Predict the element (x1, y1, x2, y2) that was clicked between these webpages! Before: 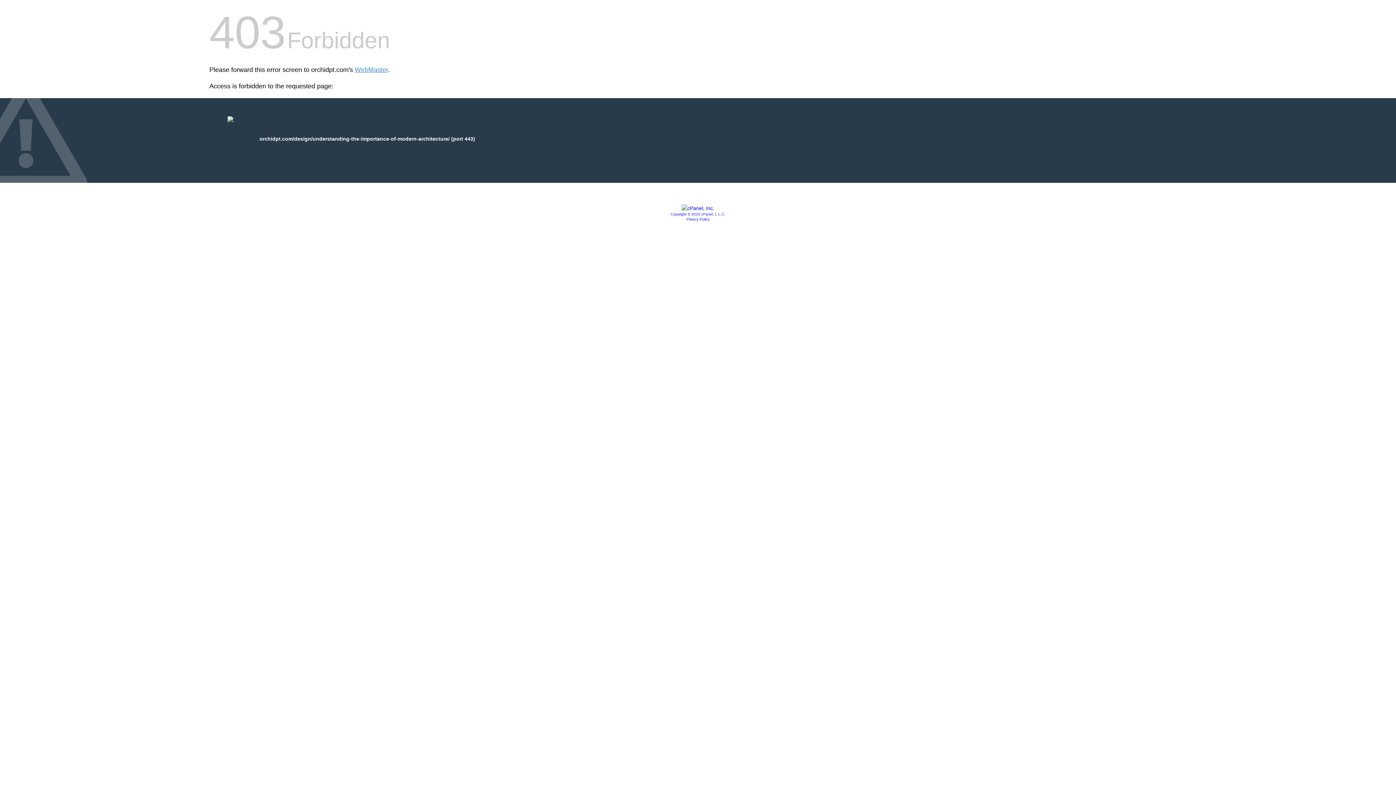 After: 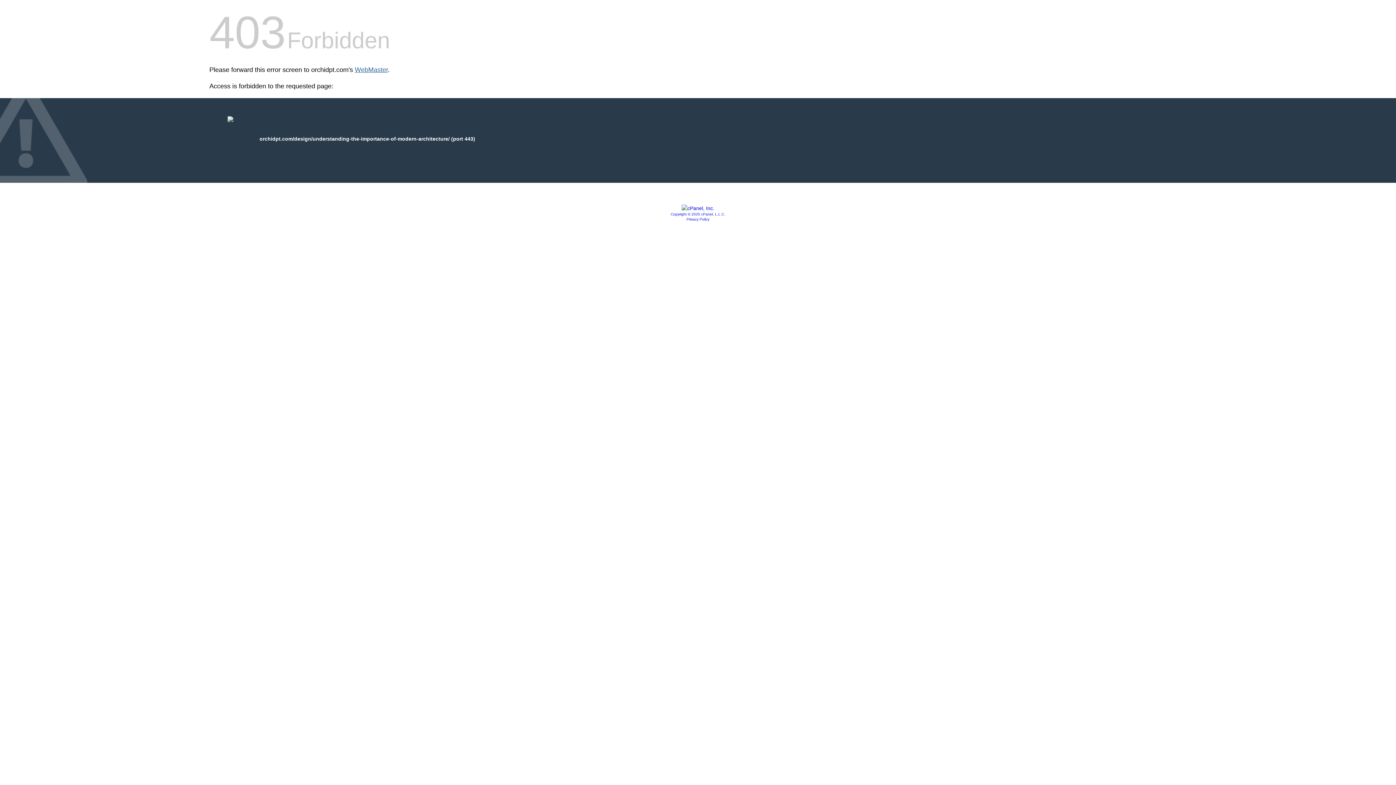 Action: label: WebMaster bbox: (354, 66, 388, 73)